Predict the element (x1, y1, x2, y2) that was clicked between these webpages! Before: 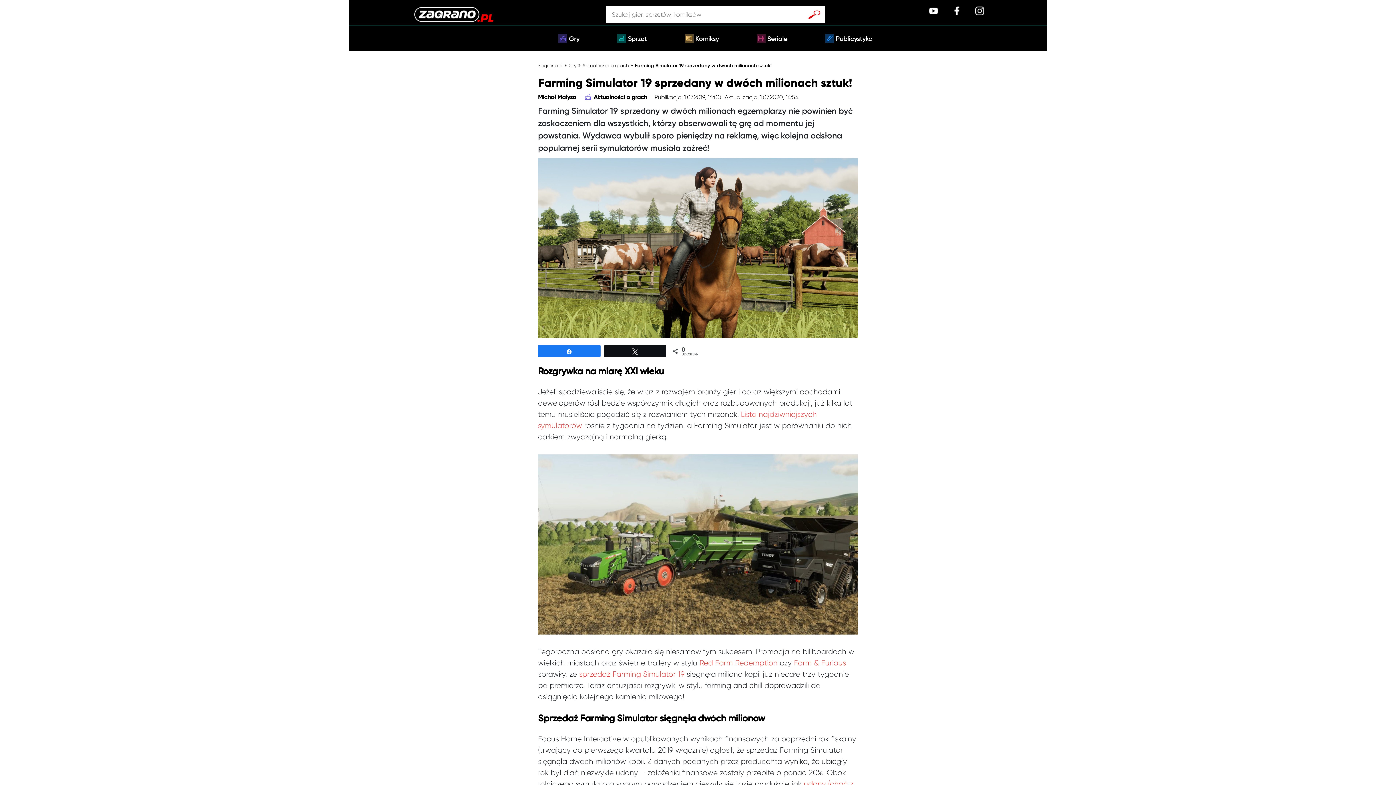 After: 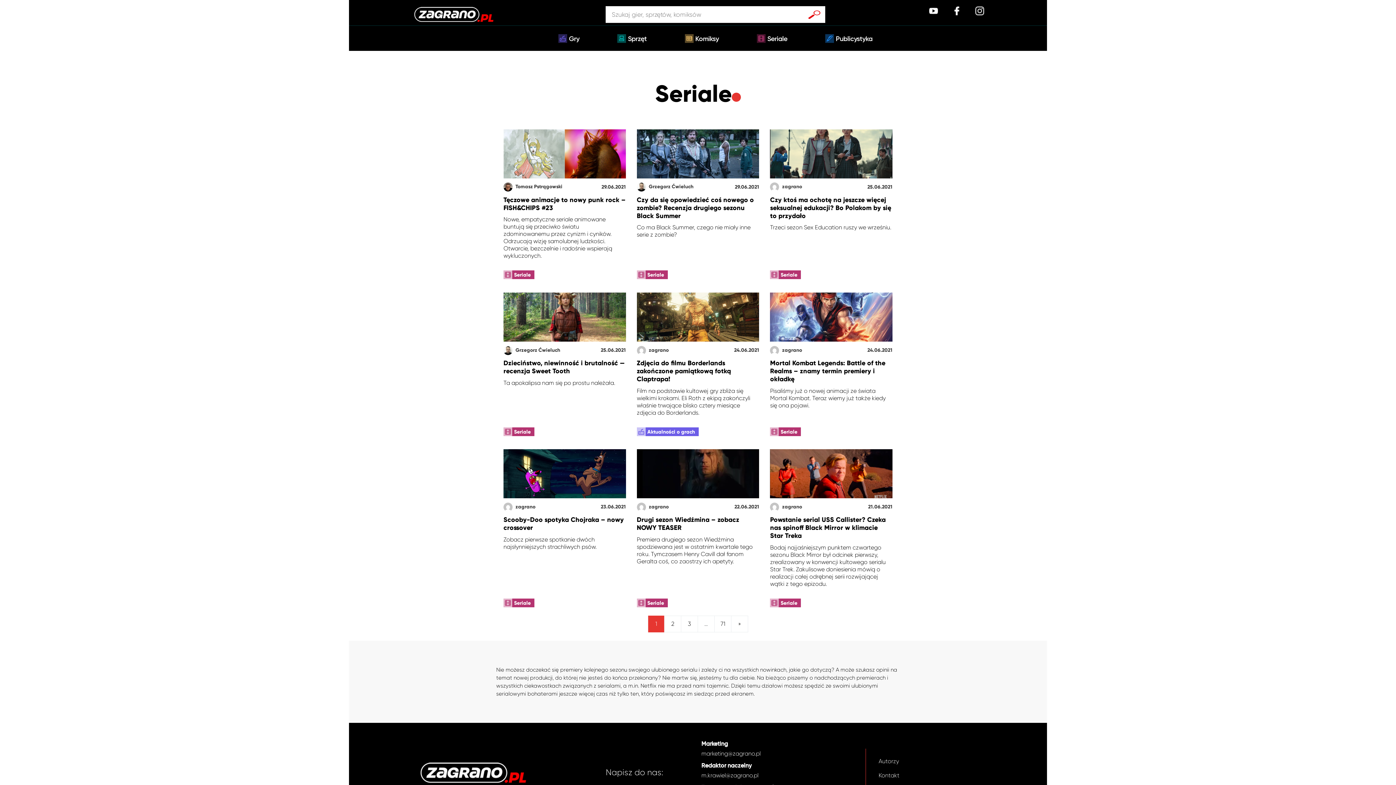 Action: label: Seriale bbox: (767, 33, 787, 43)